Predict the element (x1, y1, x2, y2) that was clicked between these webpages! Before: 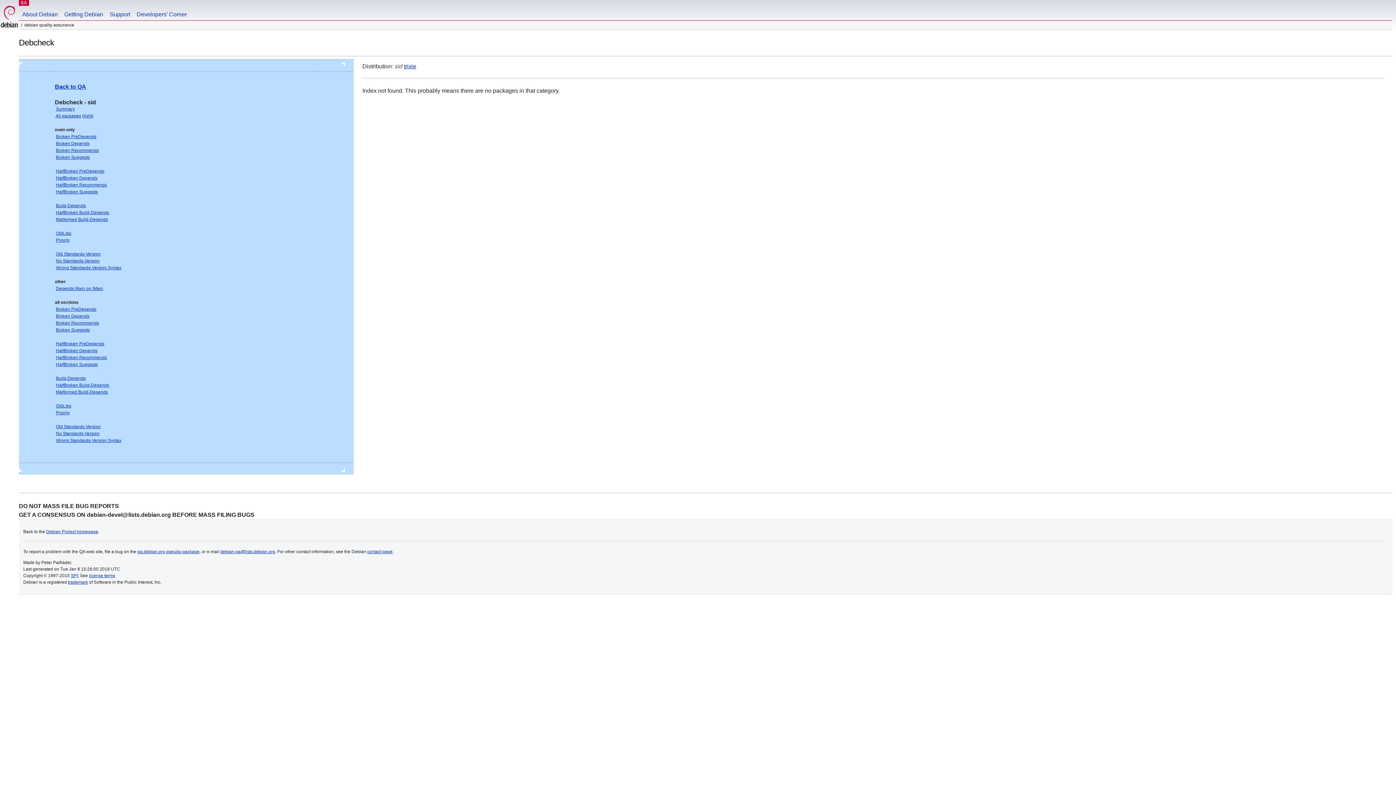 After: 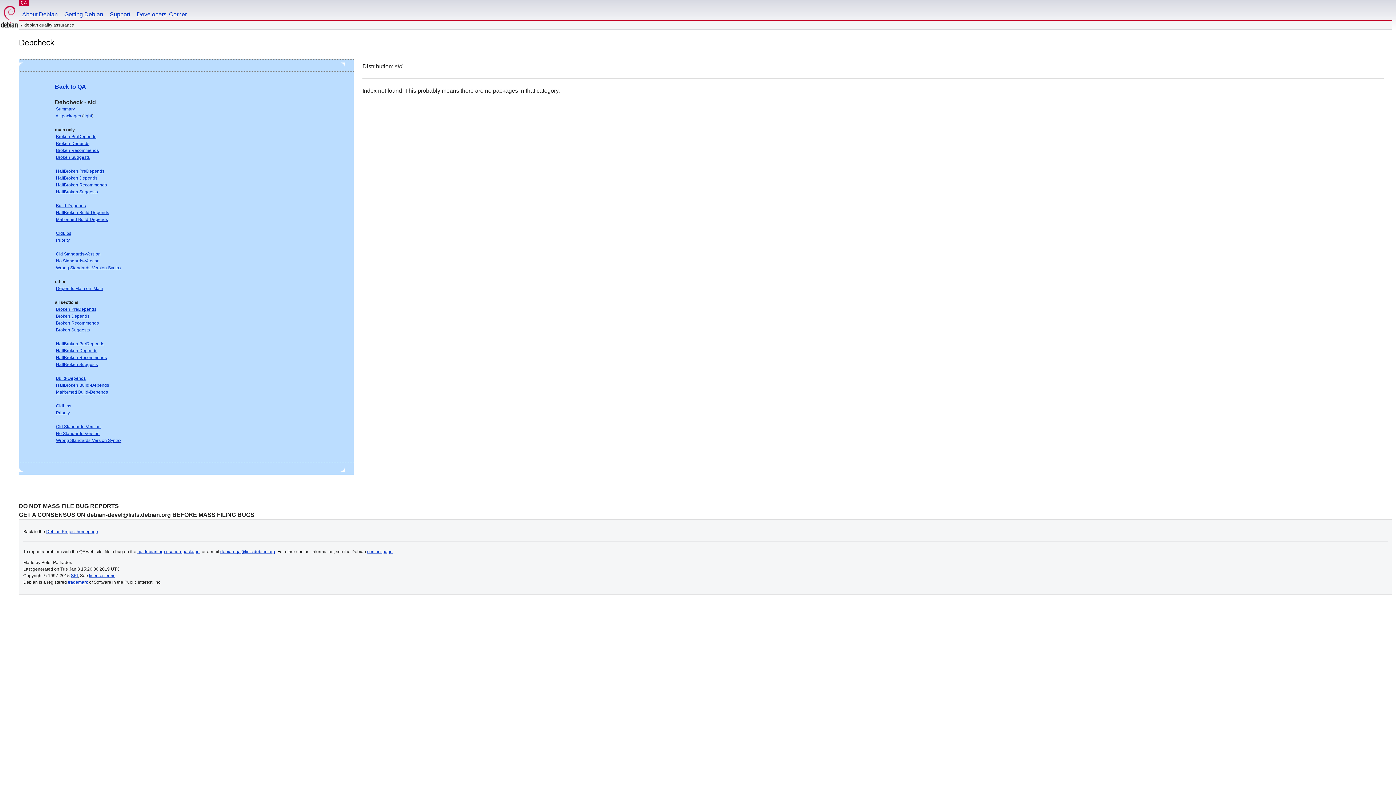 Action: label: Priority bbox: (56, 237, 69, 242)